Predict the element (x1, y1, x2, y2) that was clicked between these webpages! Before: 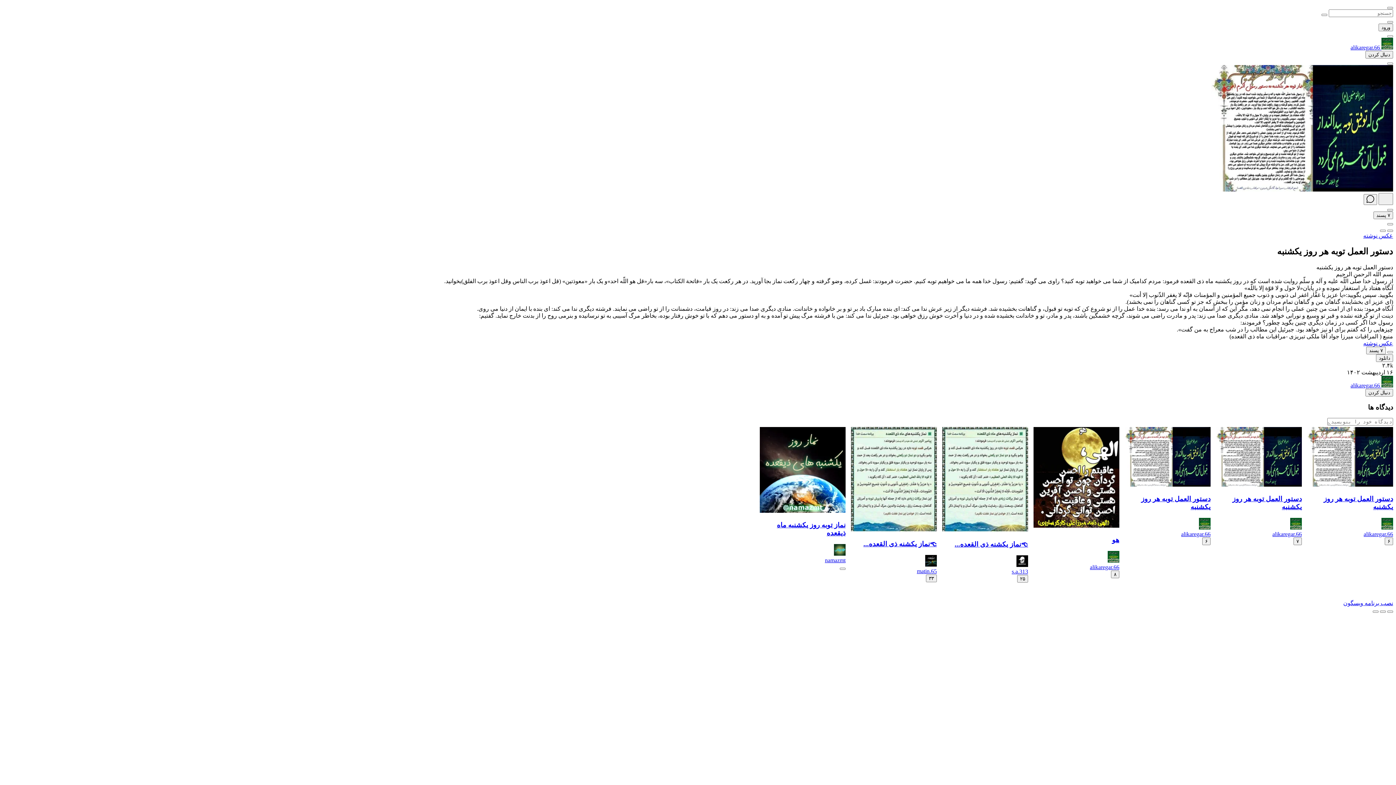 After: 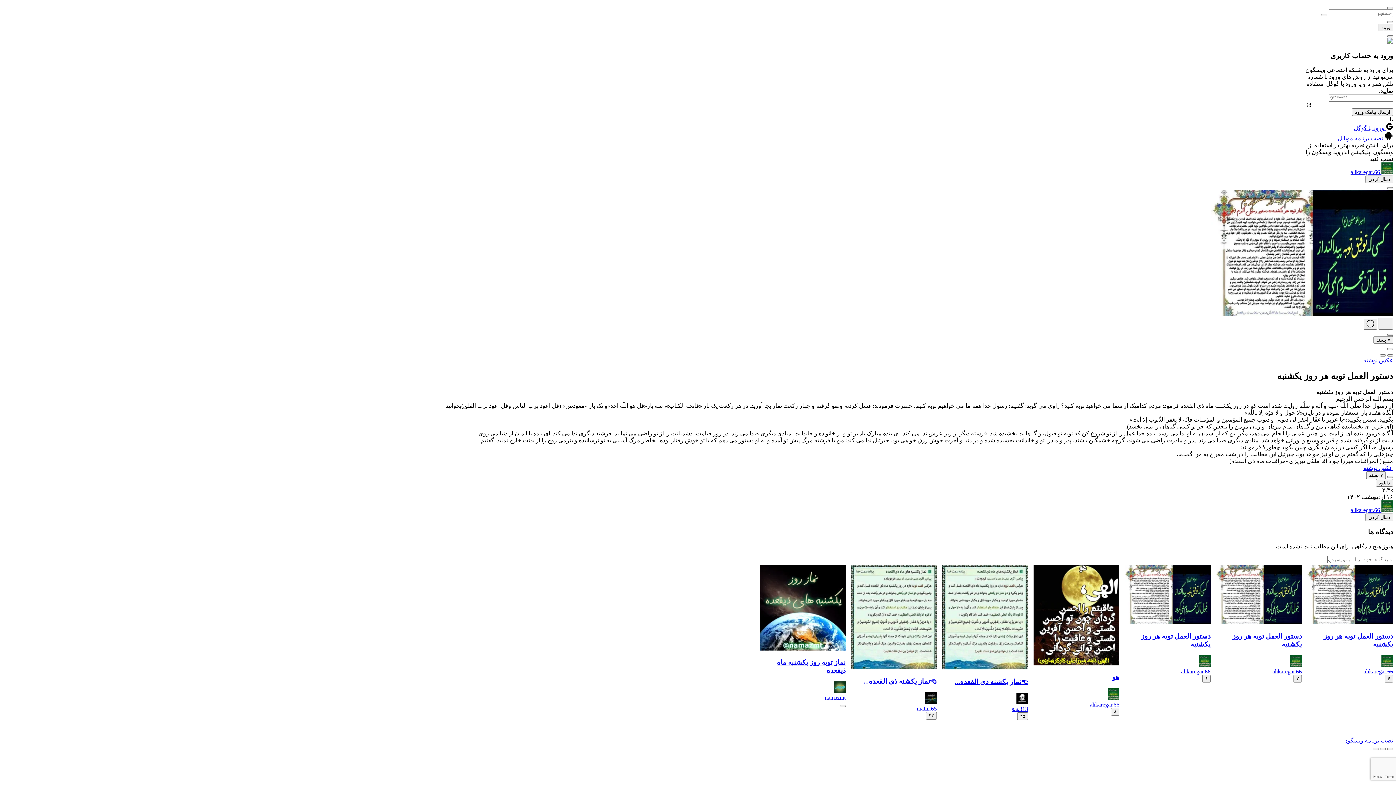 Action: bbox: (1376, 354, 1393, 362) label: دانلود